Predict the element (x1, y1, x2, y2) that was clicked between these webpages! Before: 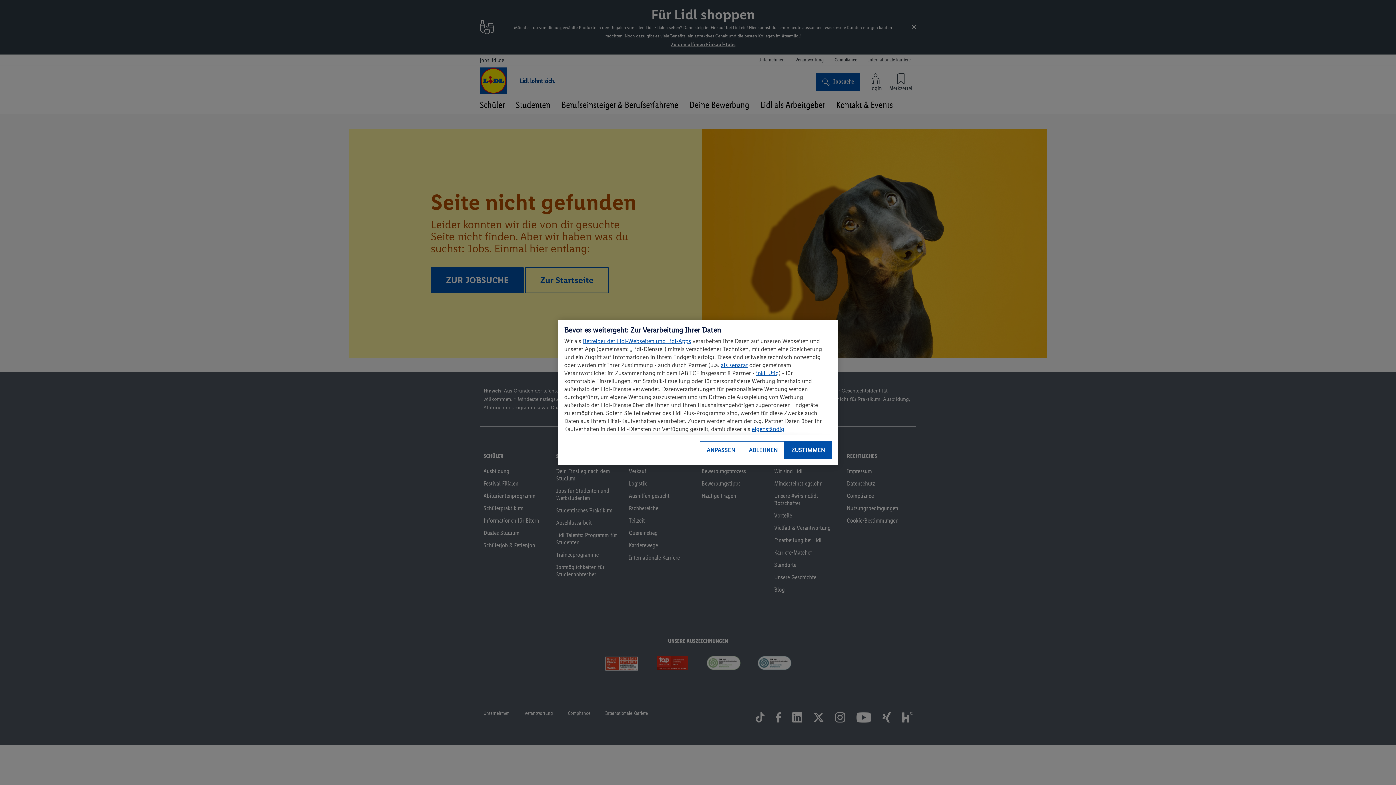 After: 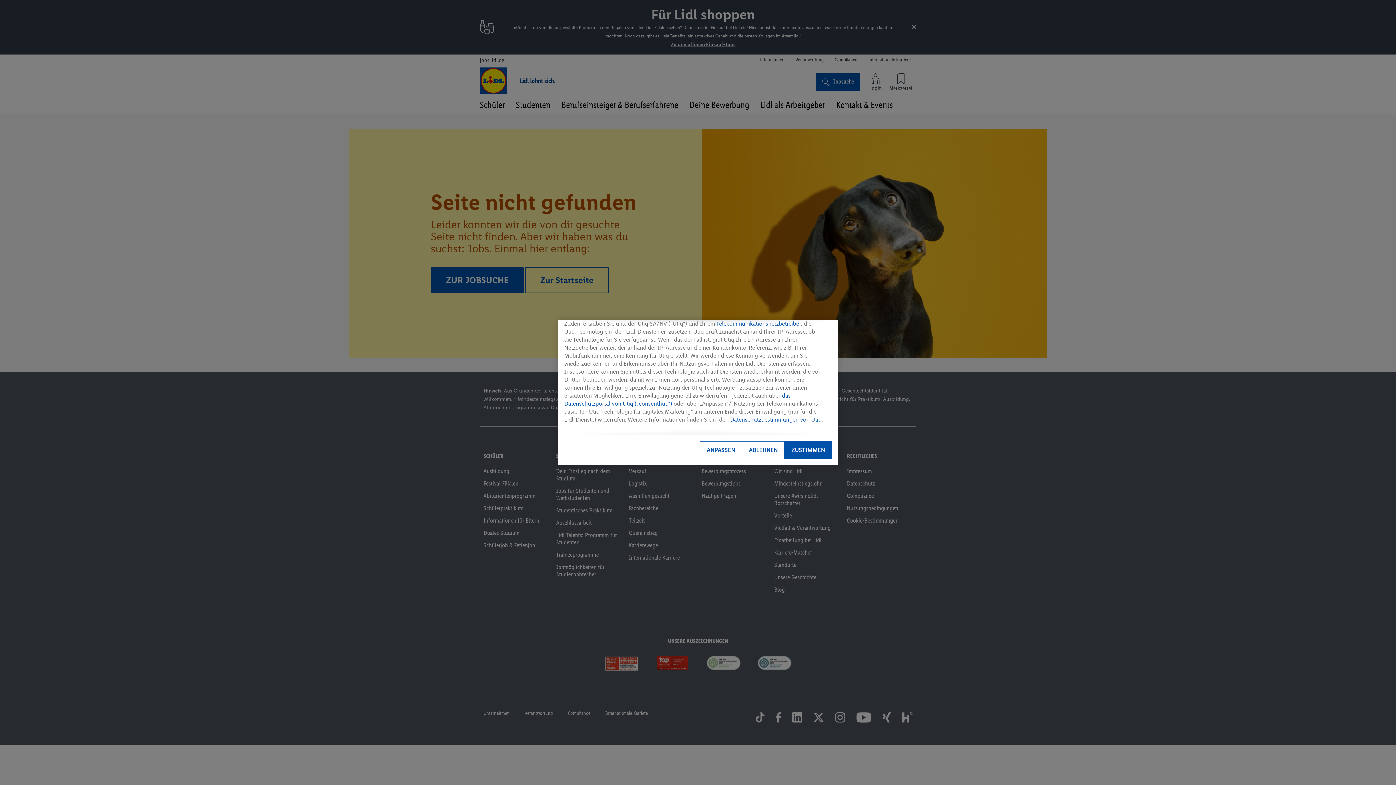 Action: bbox: (756, 369, 778, 376) label: inkl. Utiq